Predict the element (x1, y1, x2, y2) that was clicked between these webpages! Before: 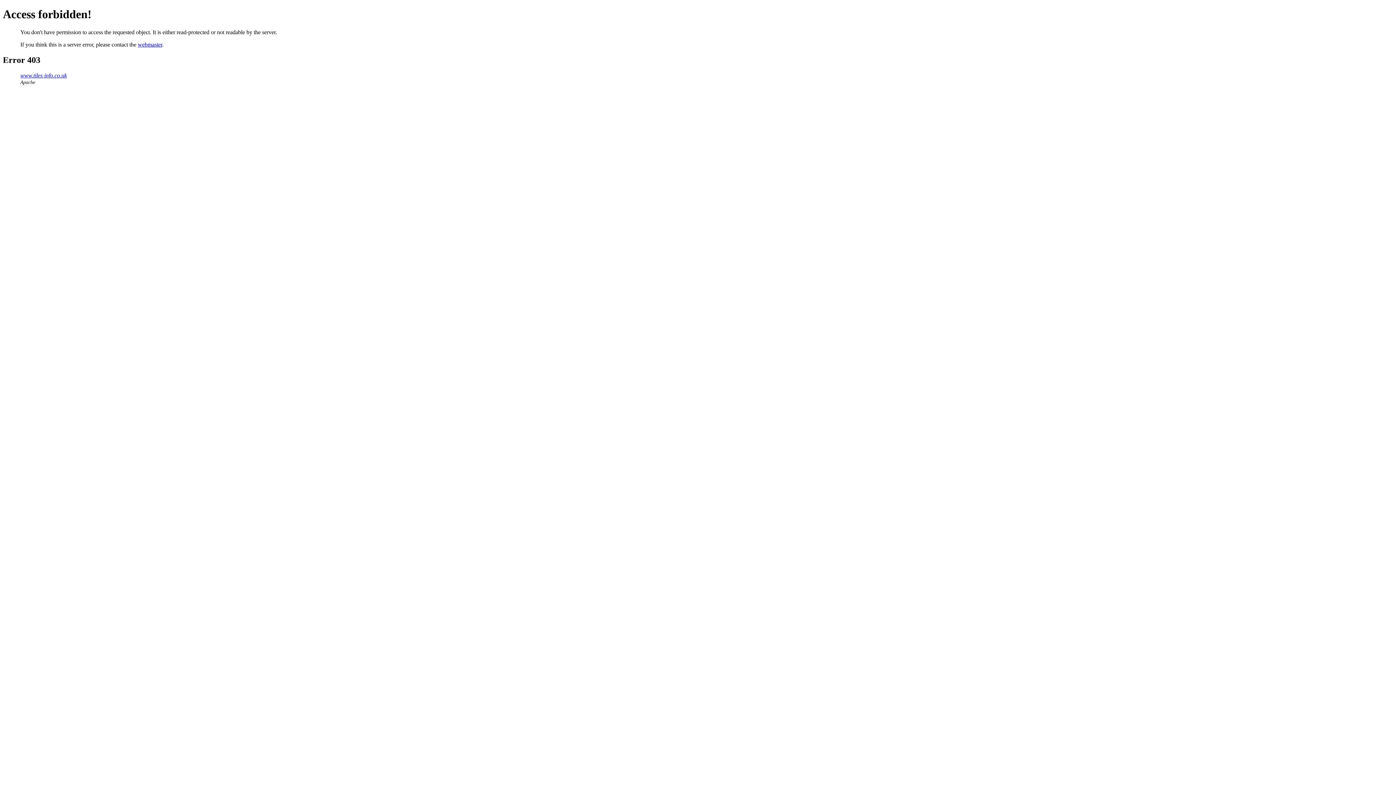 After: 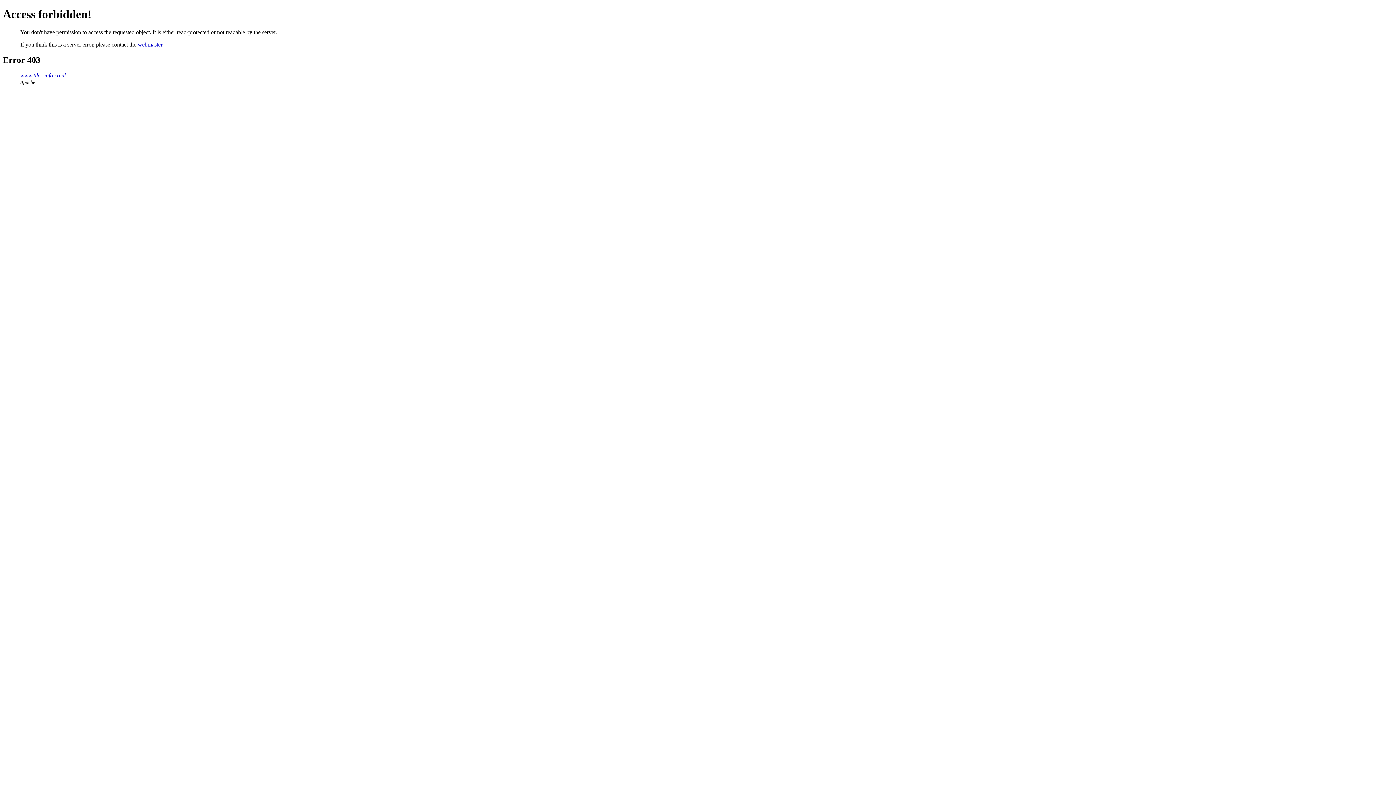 Action: label: webmaster bbox: (137, 41, 162, 47)